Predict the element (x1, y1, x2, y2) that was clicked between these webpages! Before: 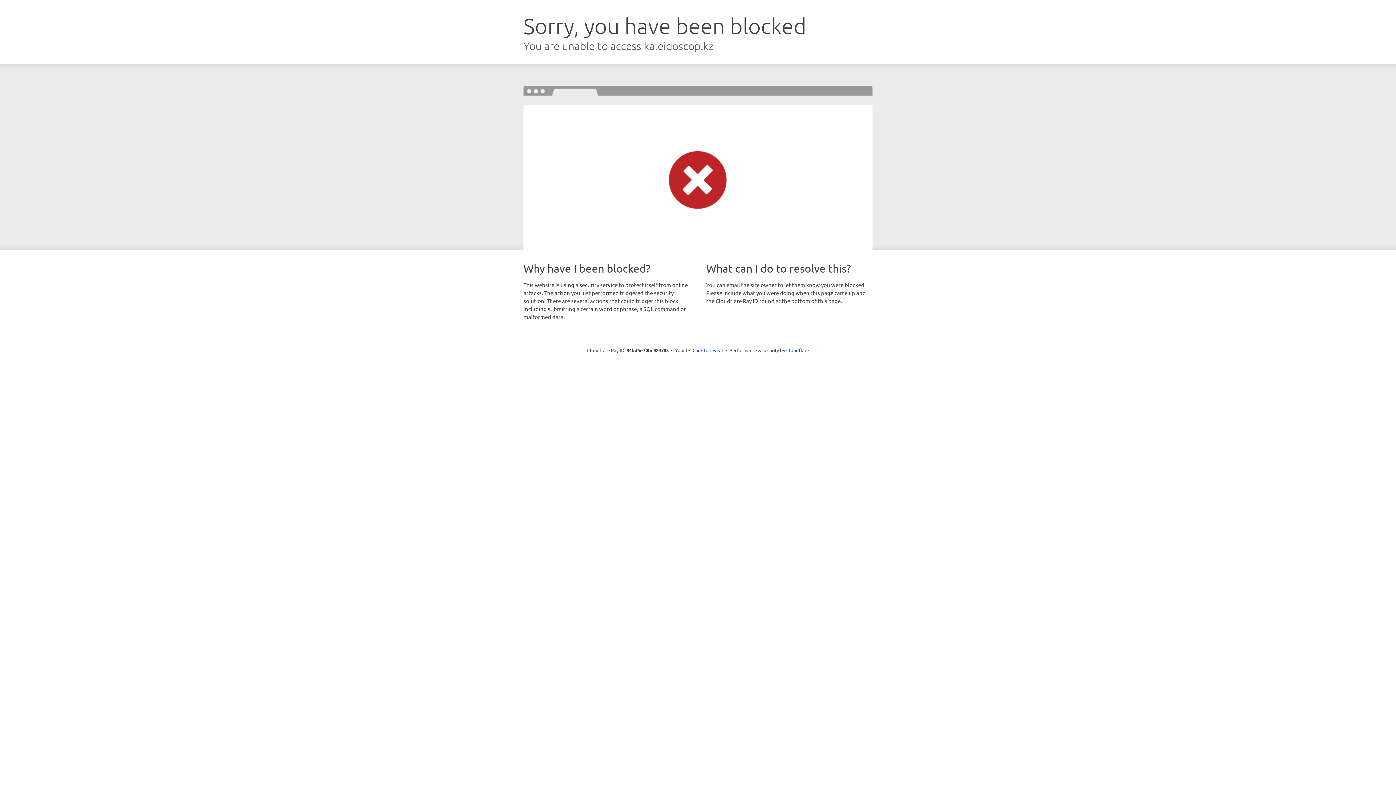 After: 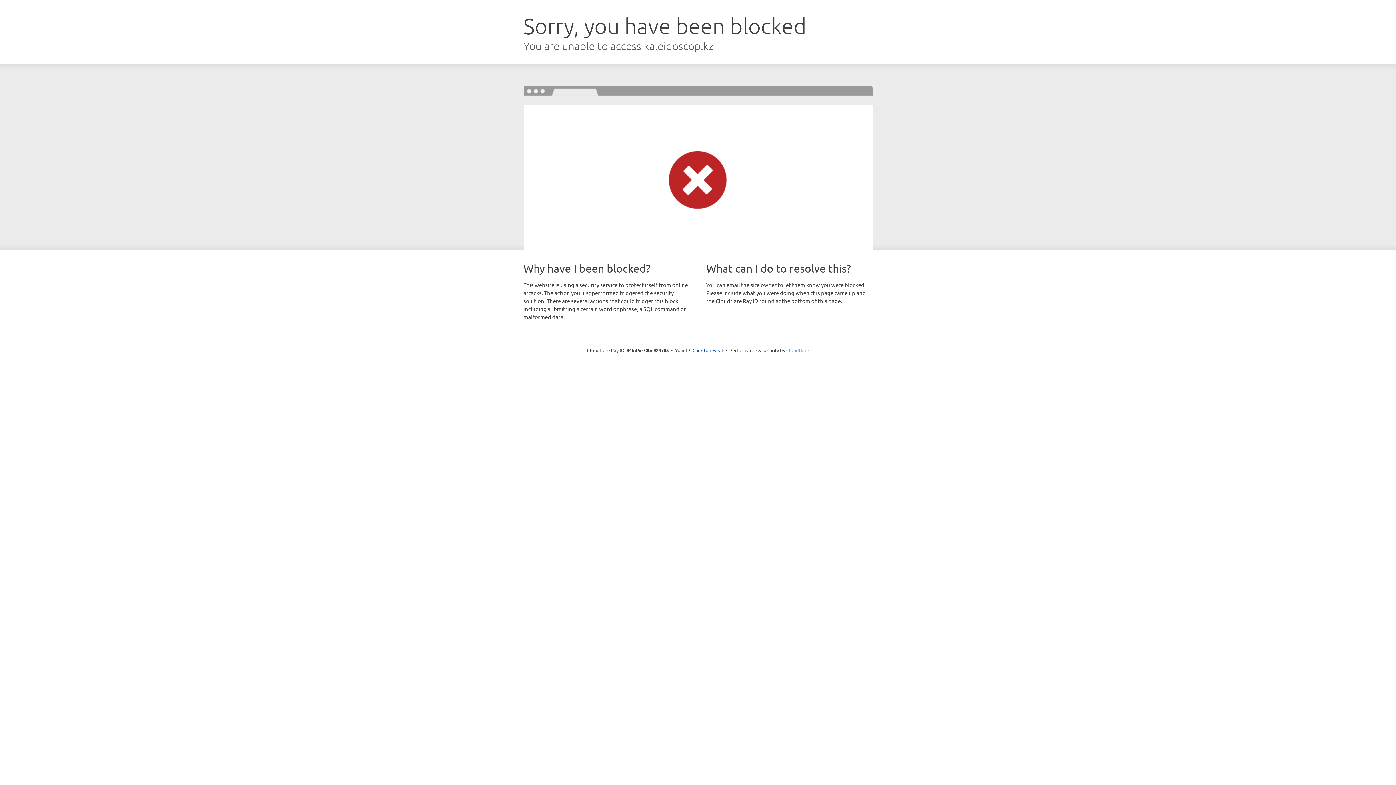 Action: label: Cloudflare bbox: (786, 347, 809, 353)